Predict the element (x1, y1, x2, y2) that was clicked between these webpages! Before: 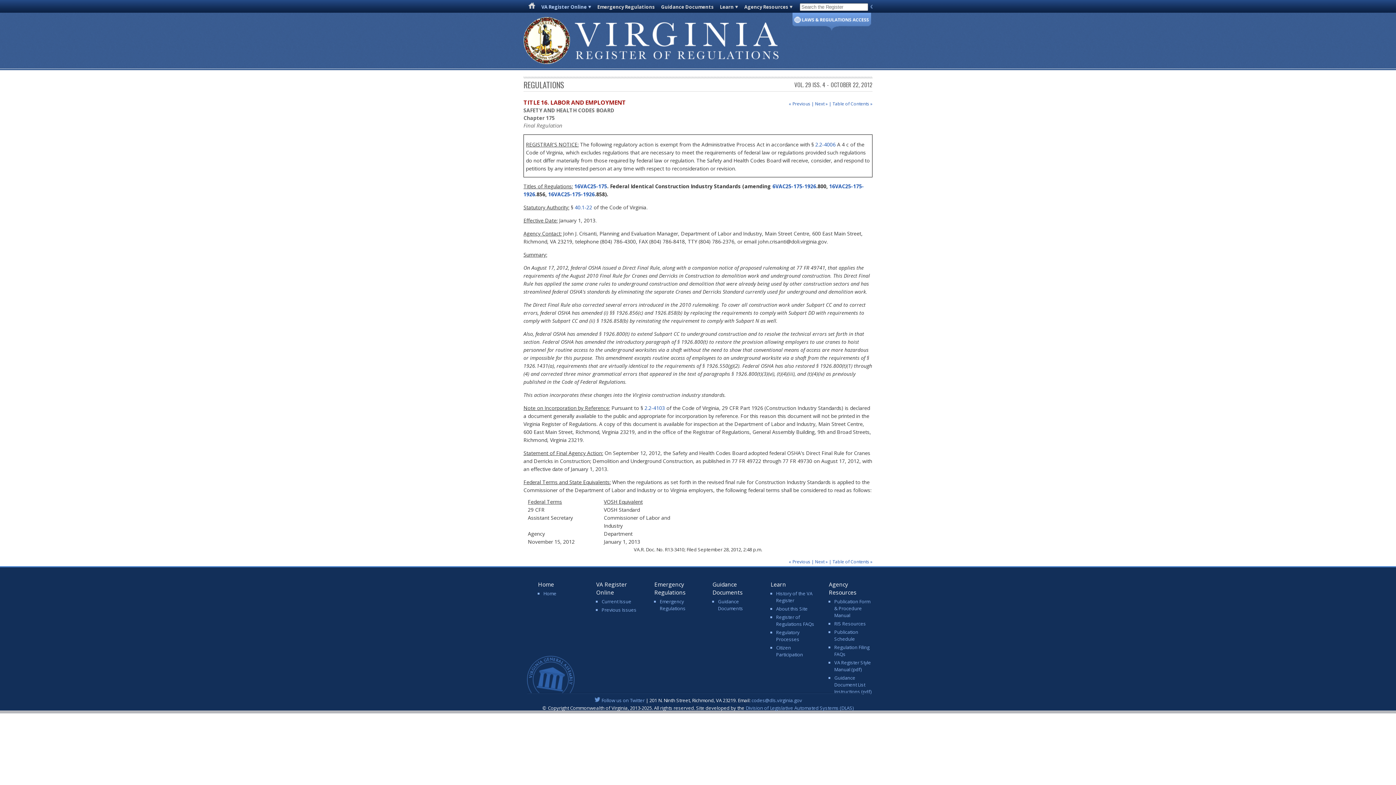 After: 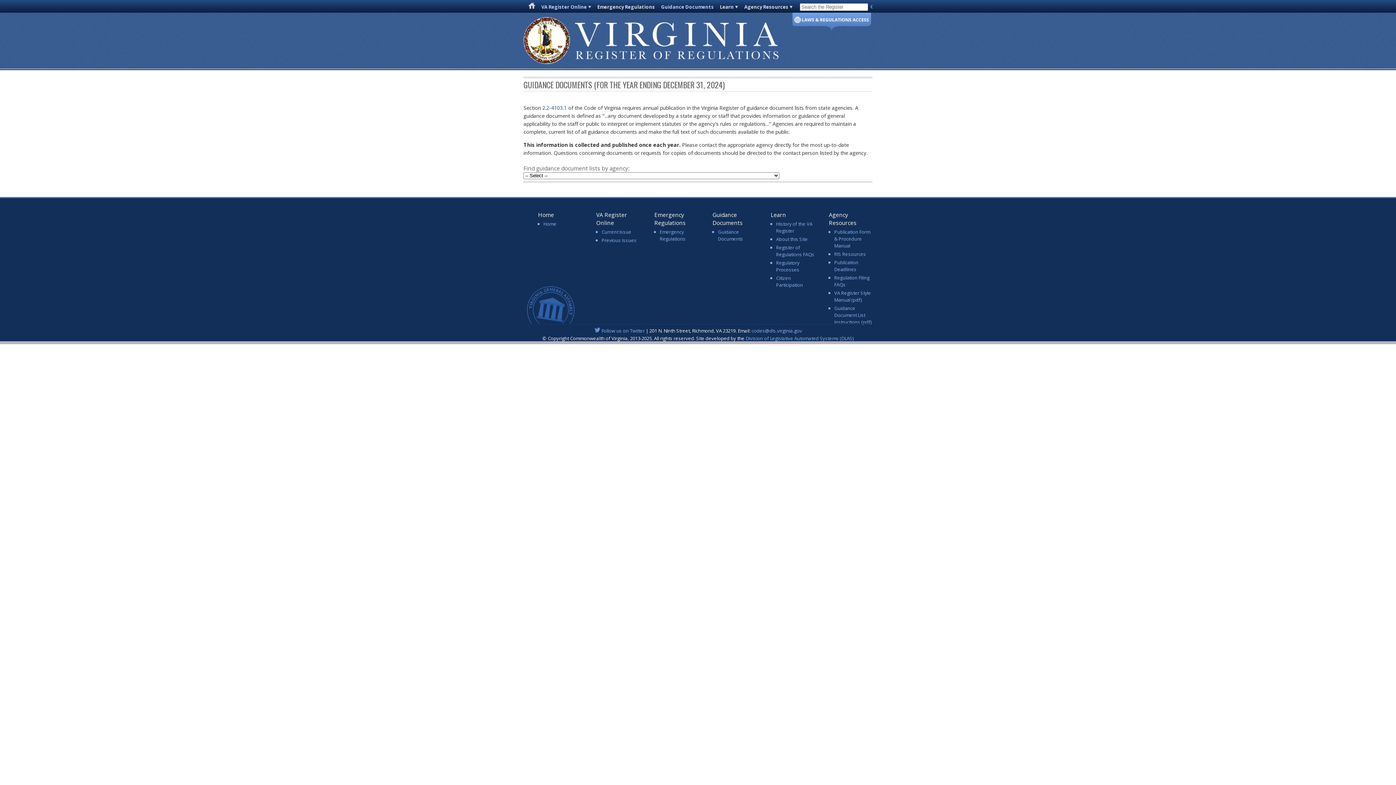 Action: bbox: (661, 3, 713, 10) label: Guidance Documents